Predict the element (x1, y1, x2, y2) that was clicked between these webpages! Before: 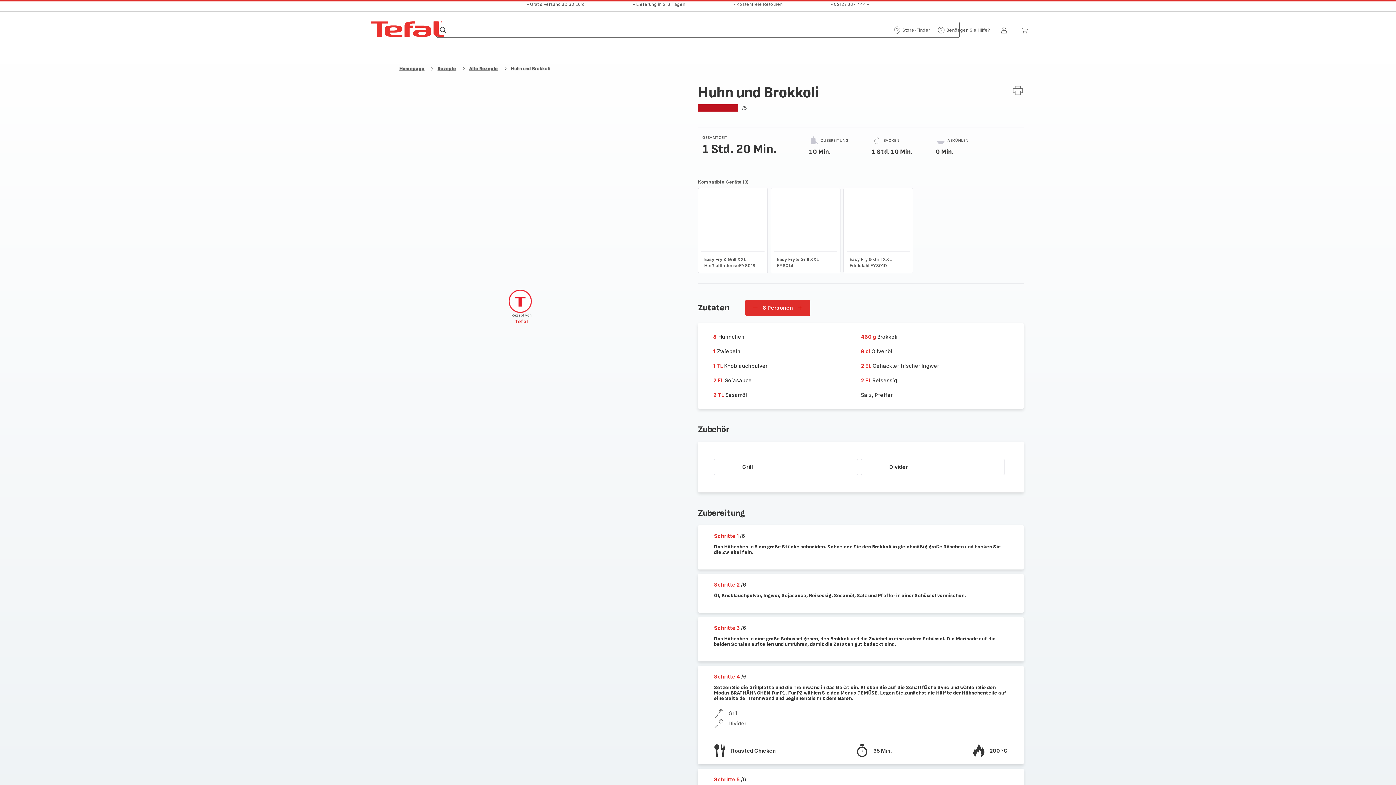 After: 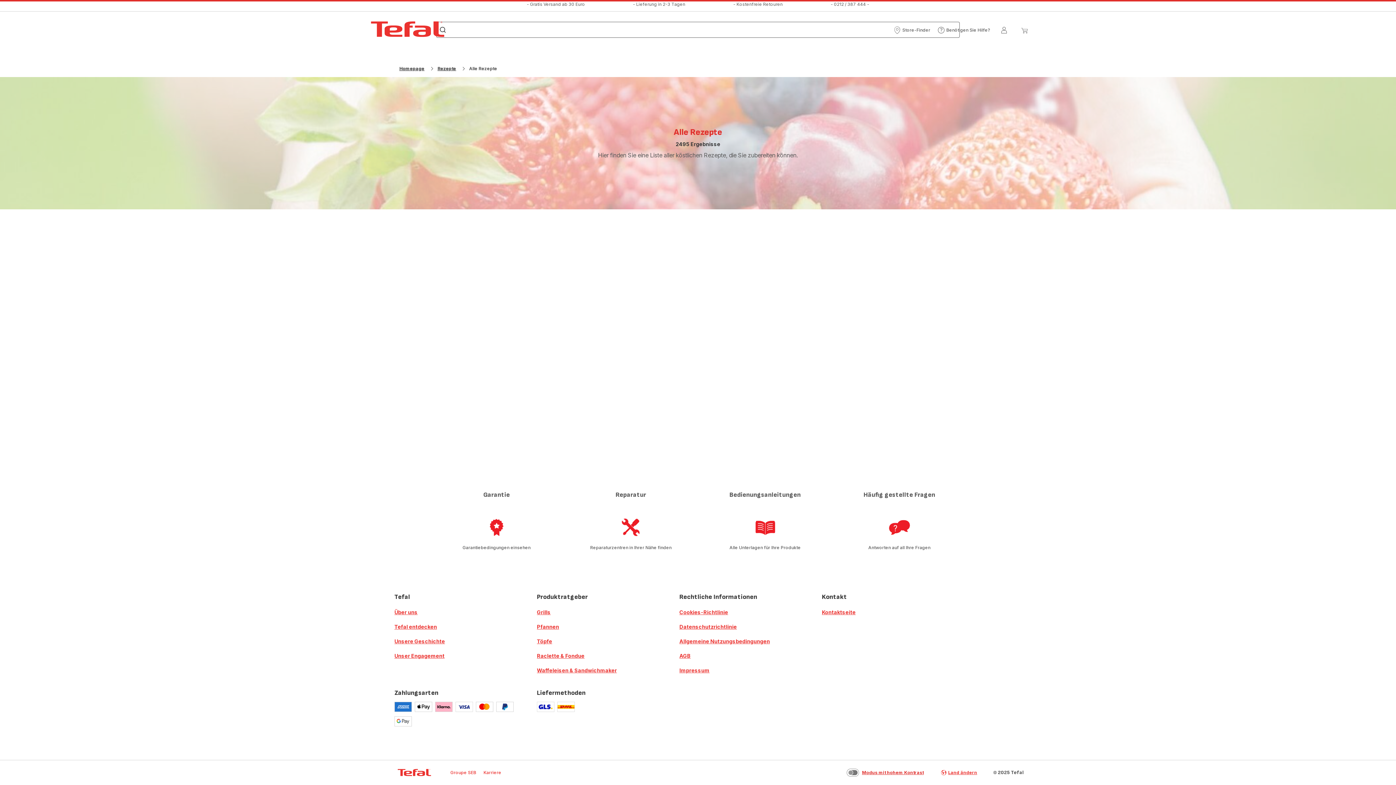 Action: label: Alle Rezepte bbox: (469, 65, 498, 71)